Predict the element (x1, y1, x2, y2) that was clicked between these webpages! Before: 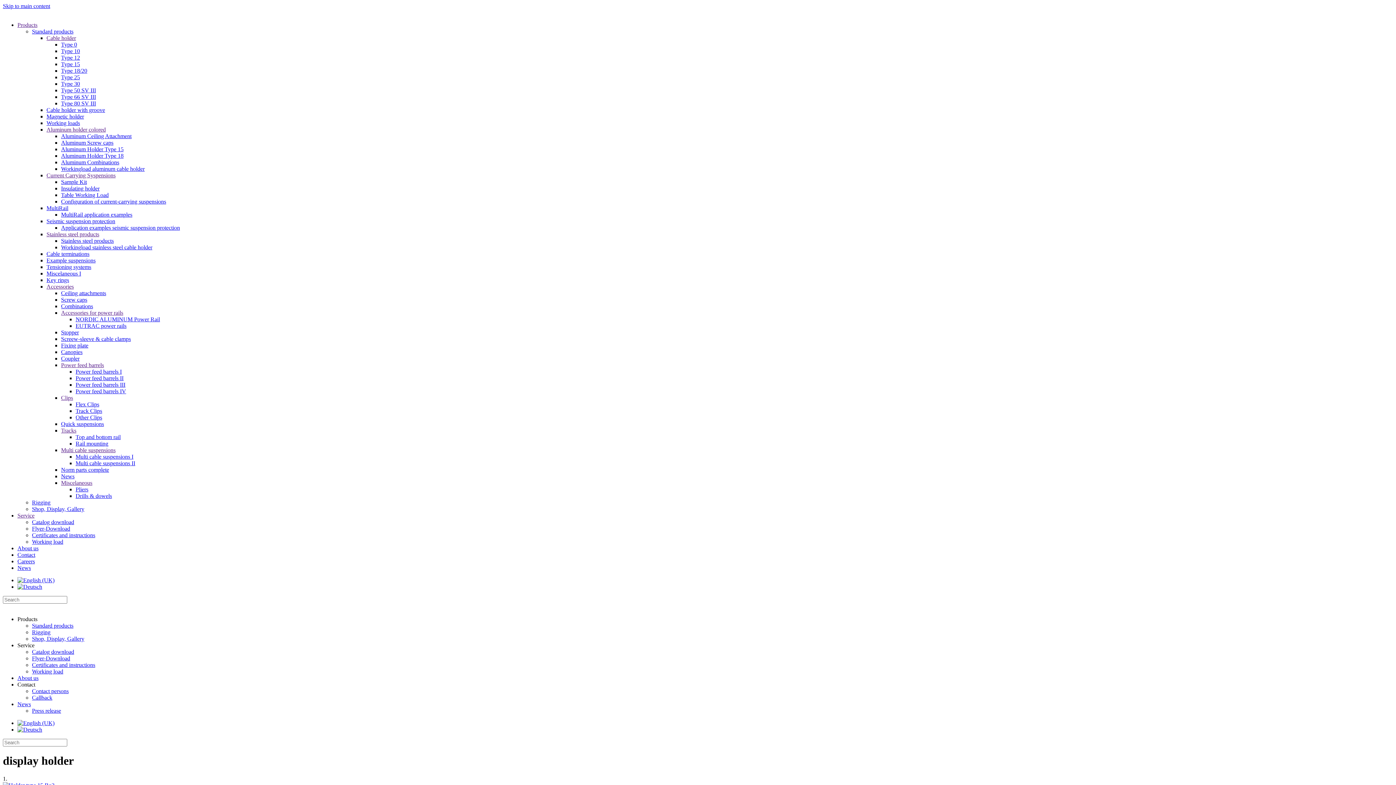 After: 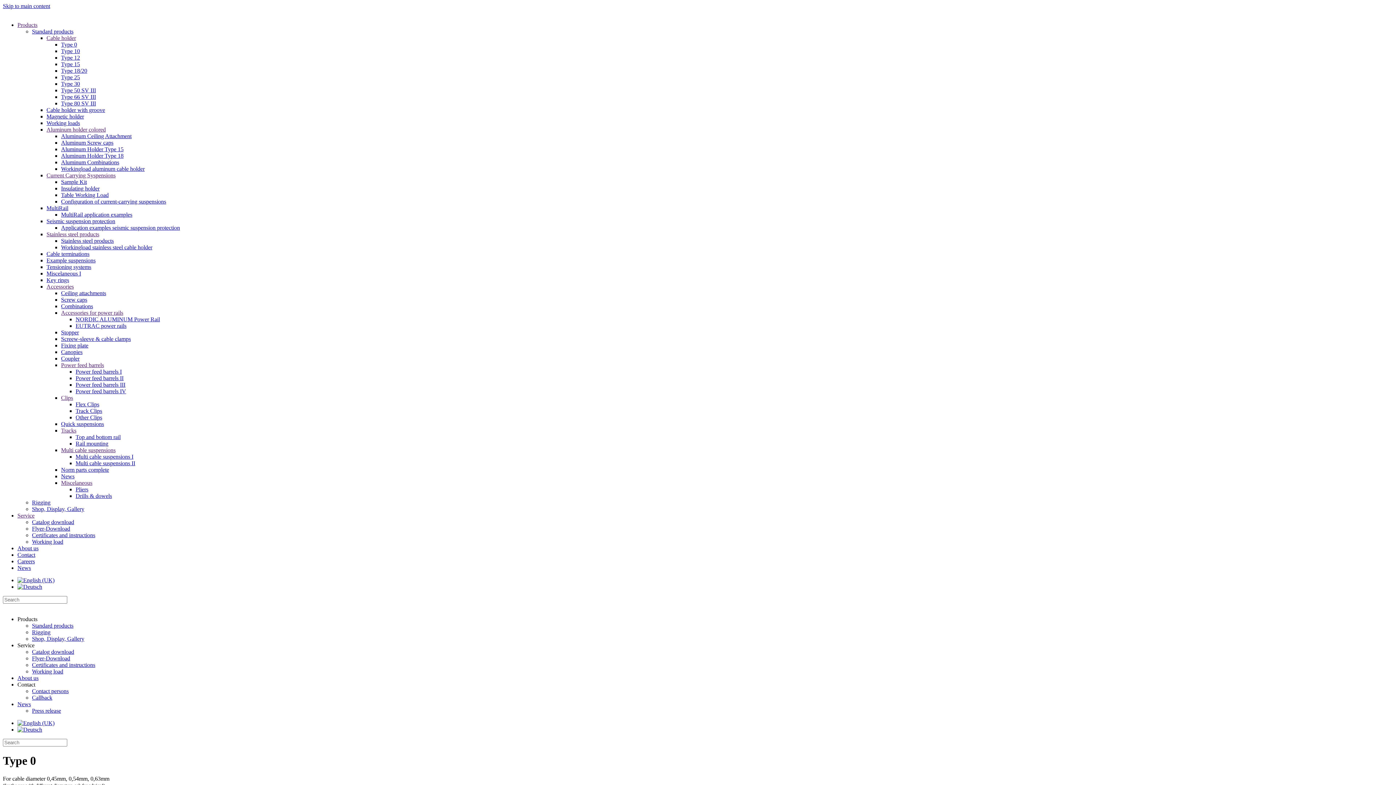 Action: label: Type 0 bbox: (61, 41, 77, 47)